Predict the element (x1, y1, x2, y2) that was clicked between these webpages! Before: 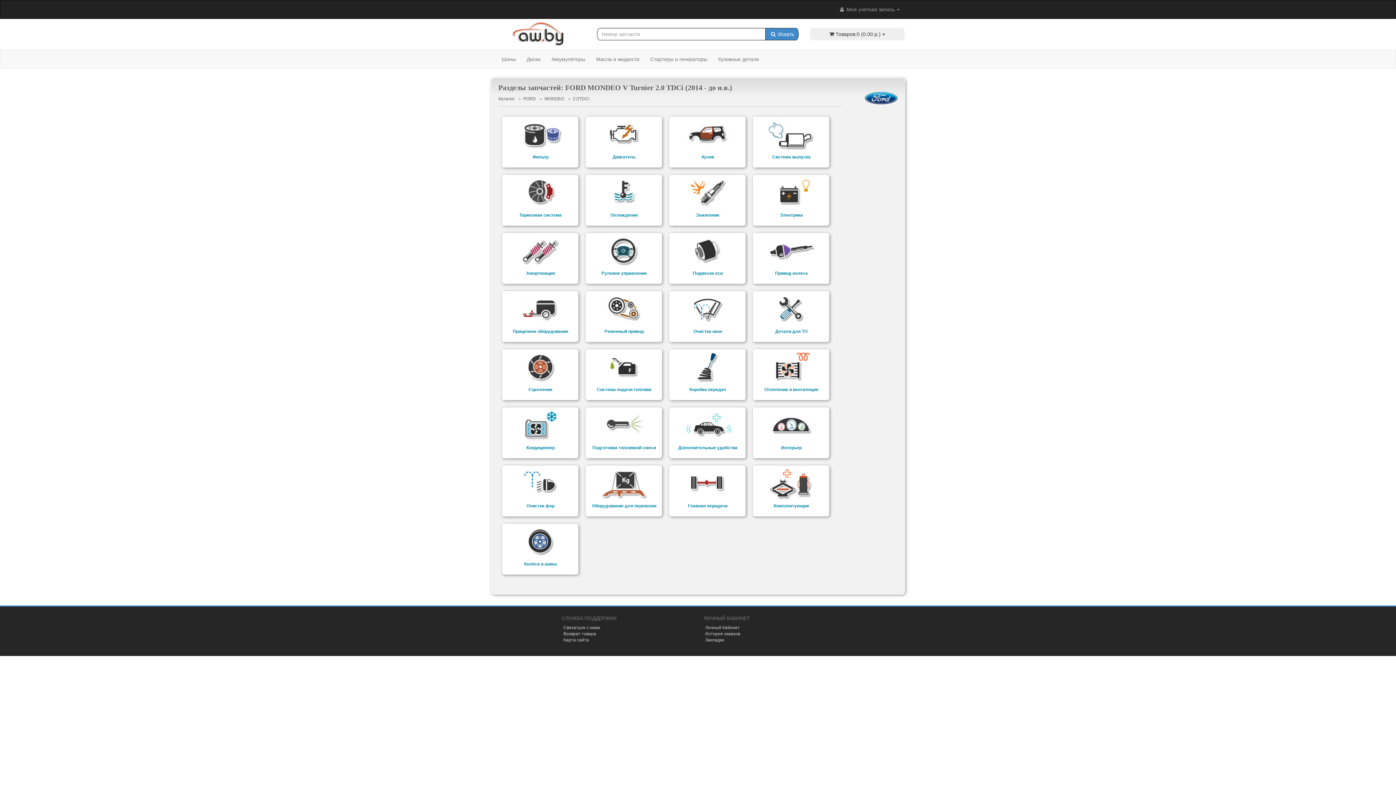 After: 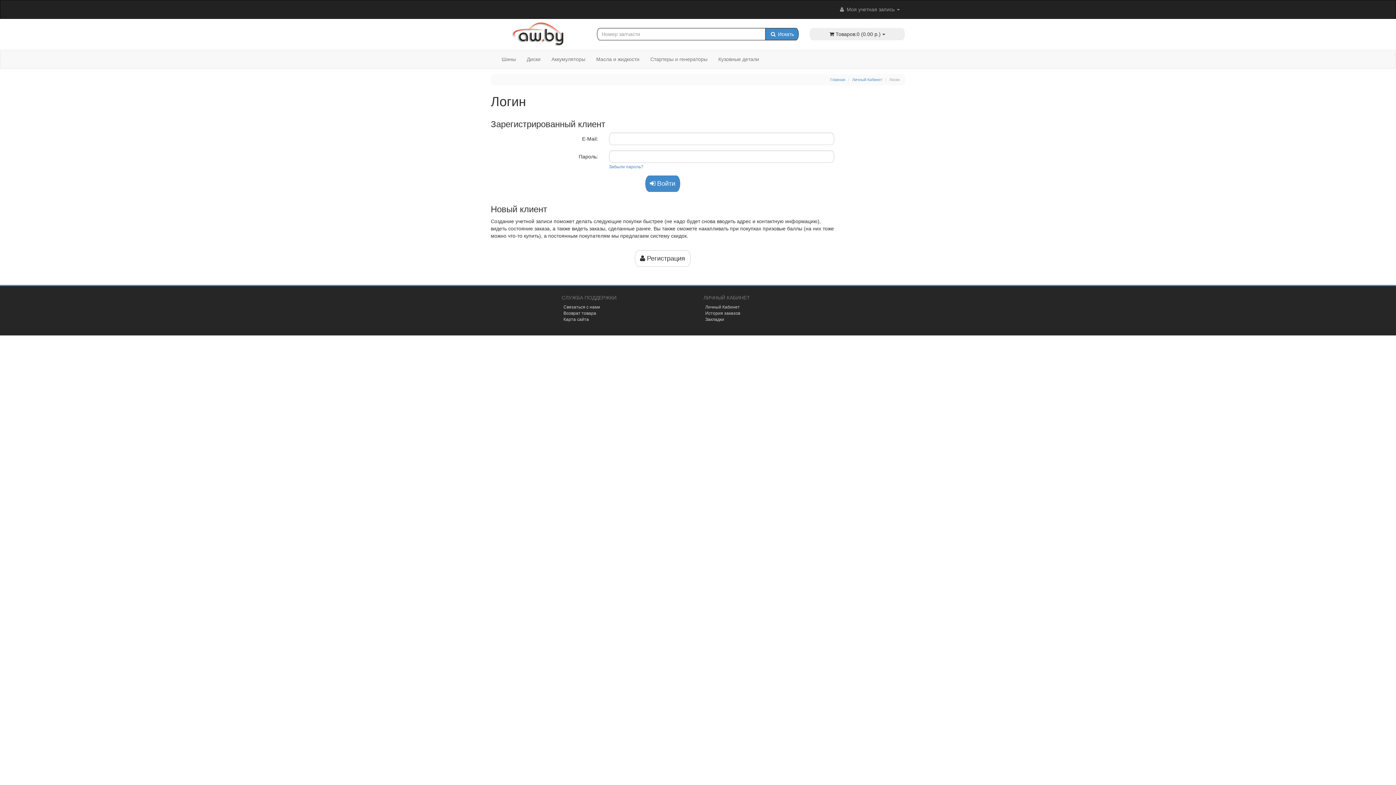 Action: label: Личный Кабинет bbox: (705, 625, 740, 630)